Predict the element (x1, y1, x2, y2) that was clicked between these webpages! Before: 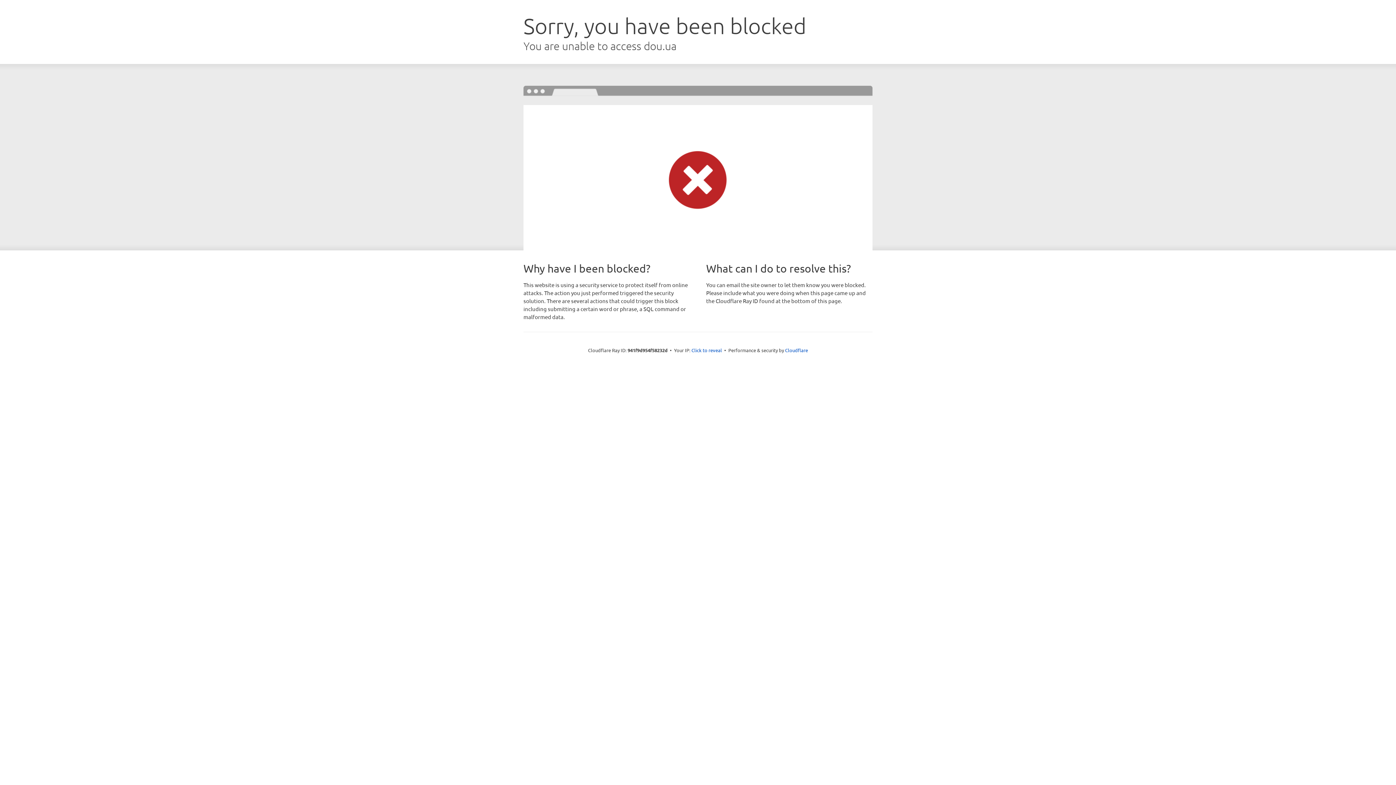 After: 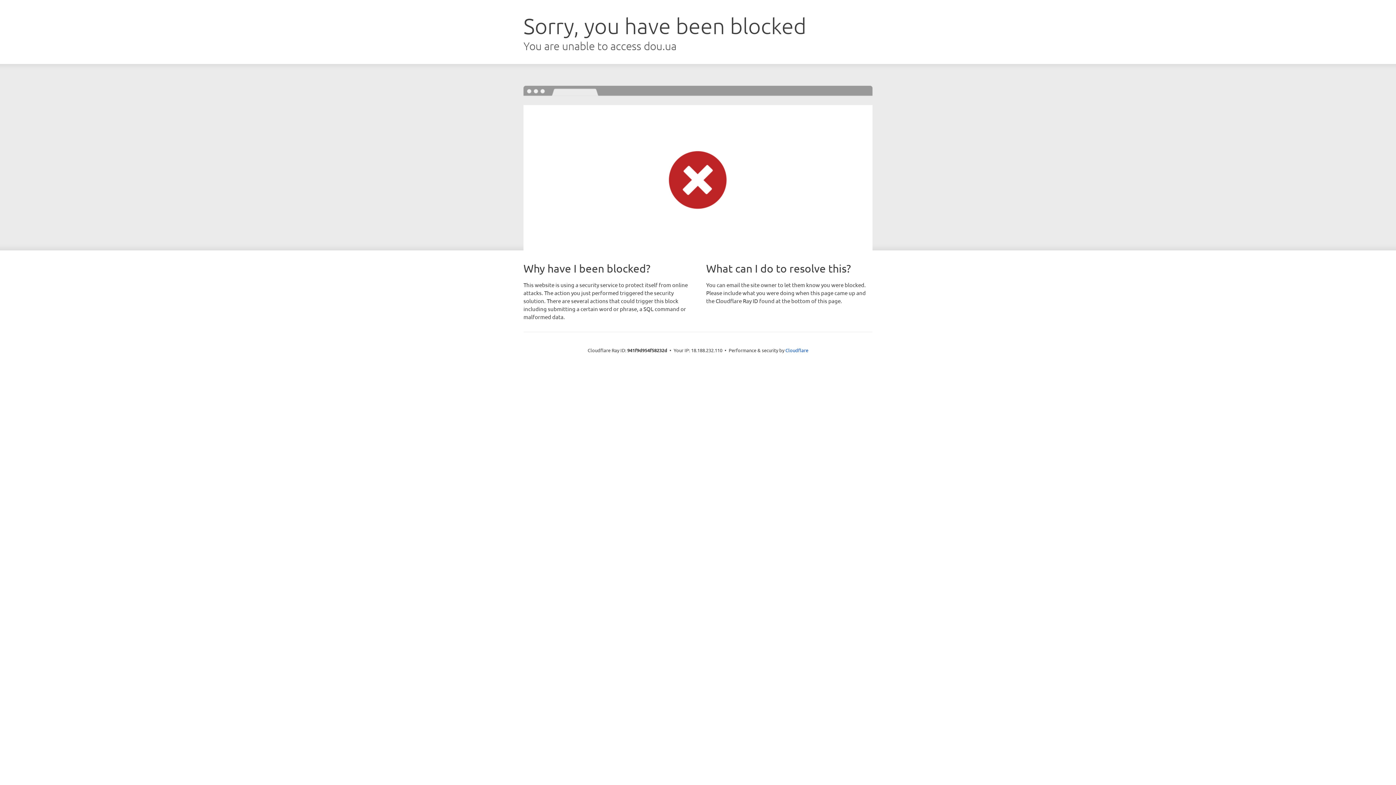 Action: bbox: (691, 346, 722, 353) label: Click to reveal